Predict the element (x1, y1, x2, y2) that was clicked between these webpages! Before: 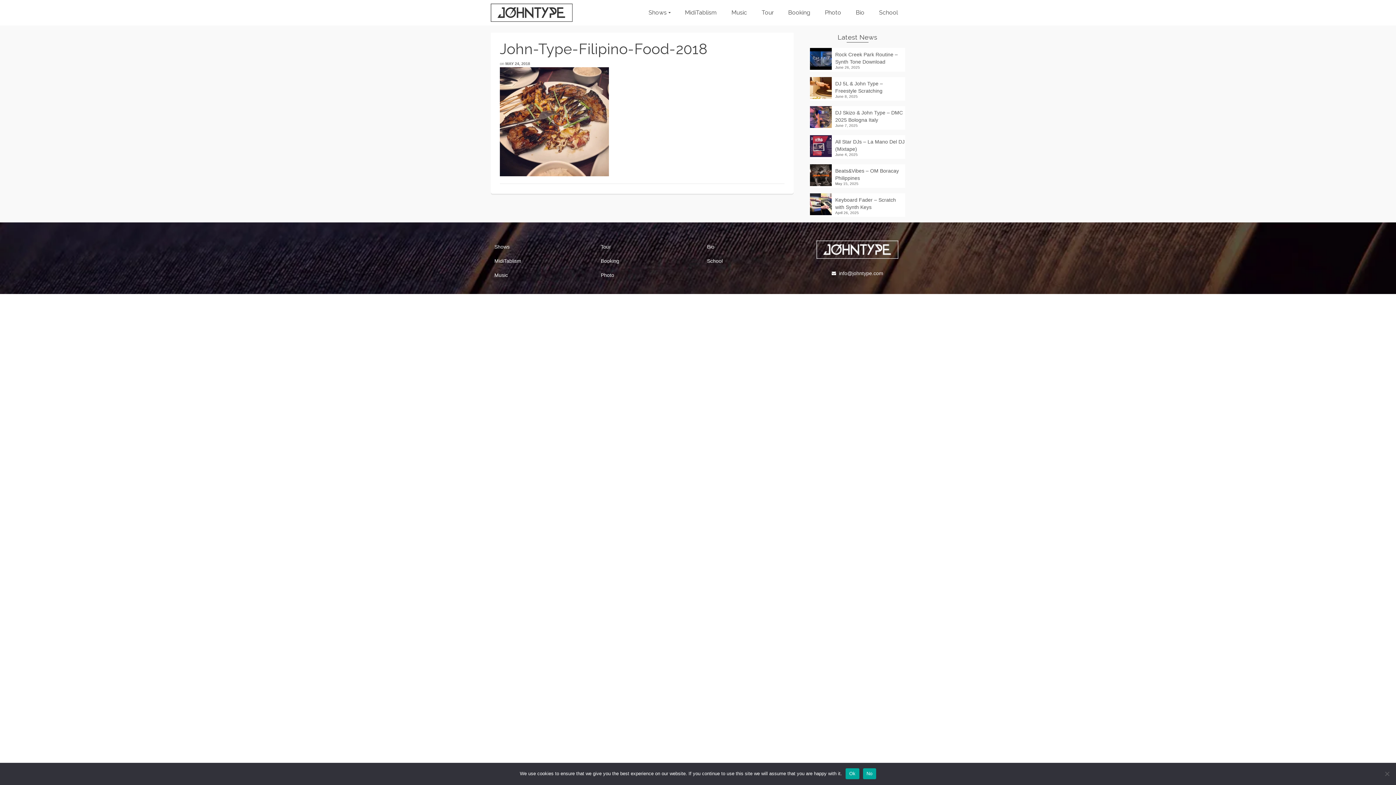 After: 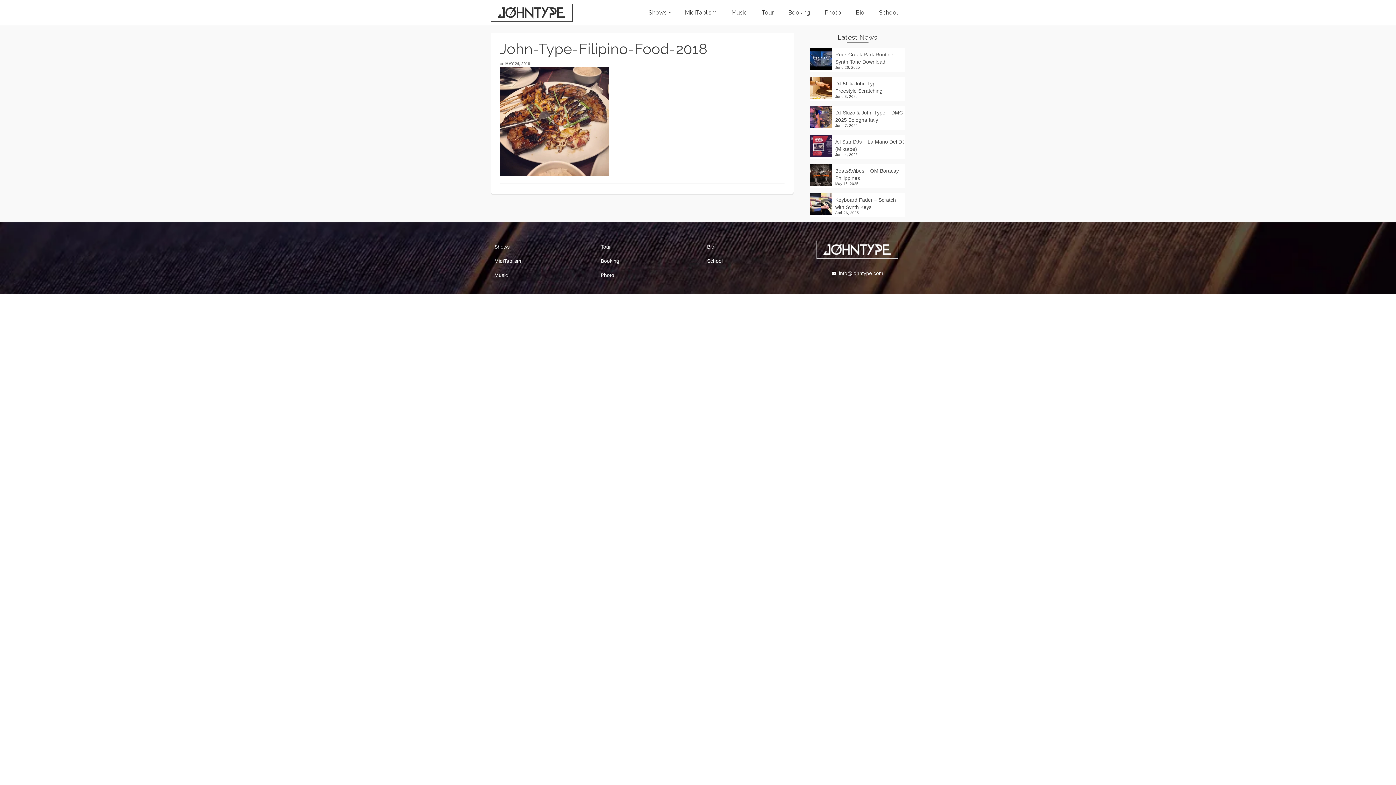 Action: bbox: (845, 768, 859, 779) label: Ok